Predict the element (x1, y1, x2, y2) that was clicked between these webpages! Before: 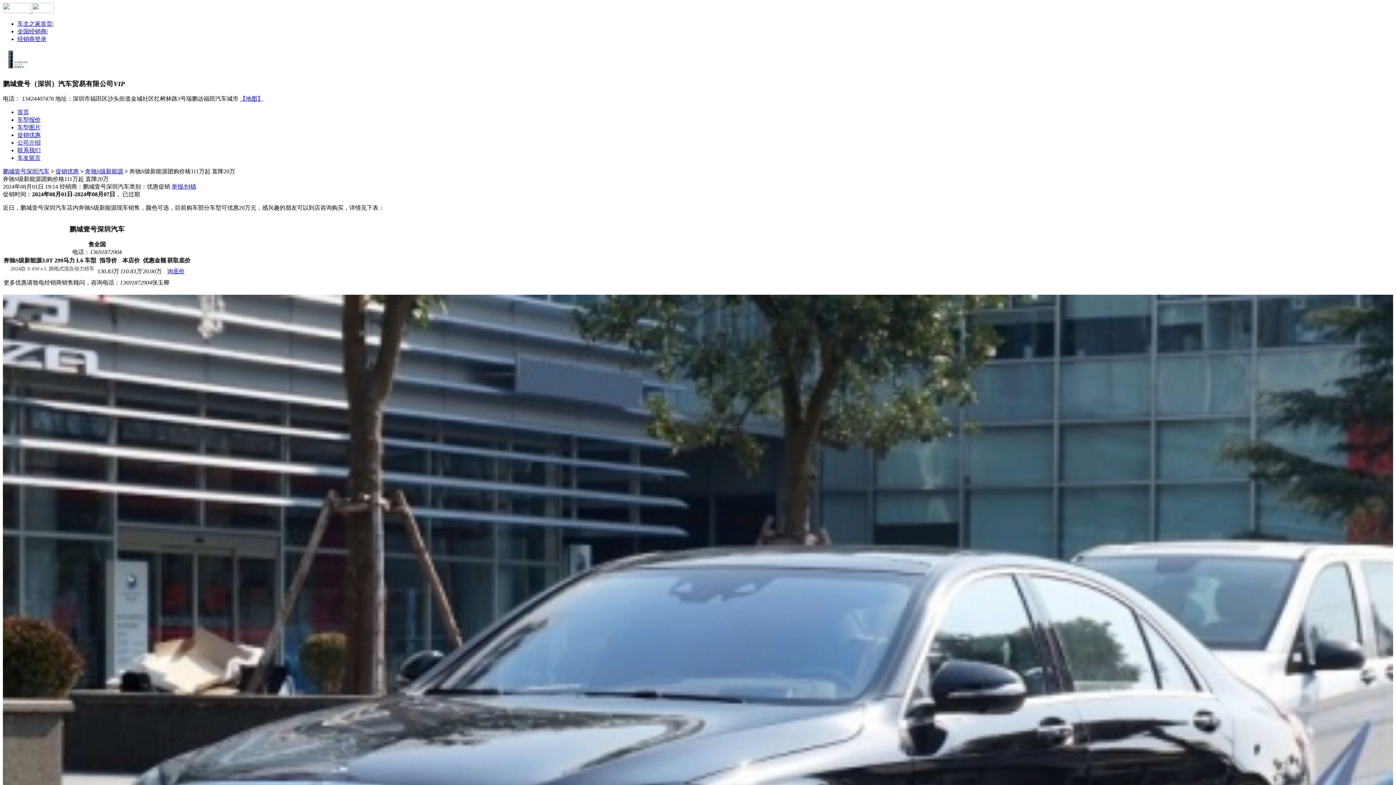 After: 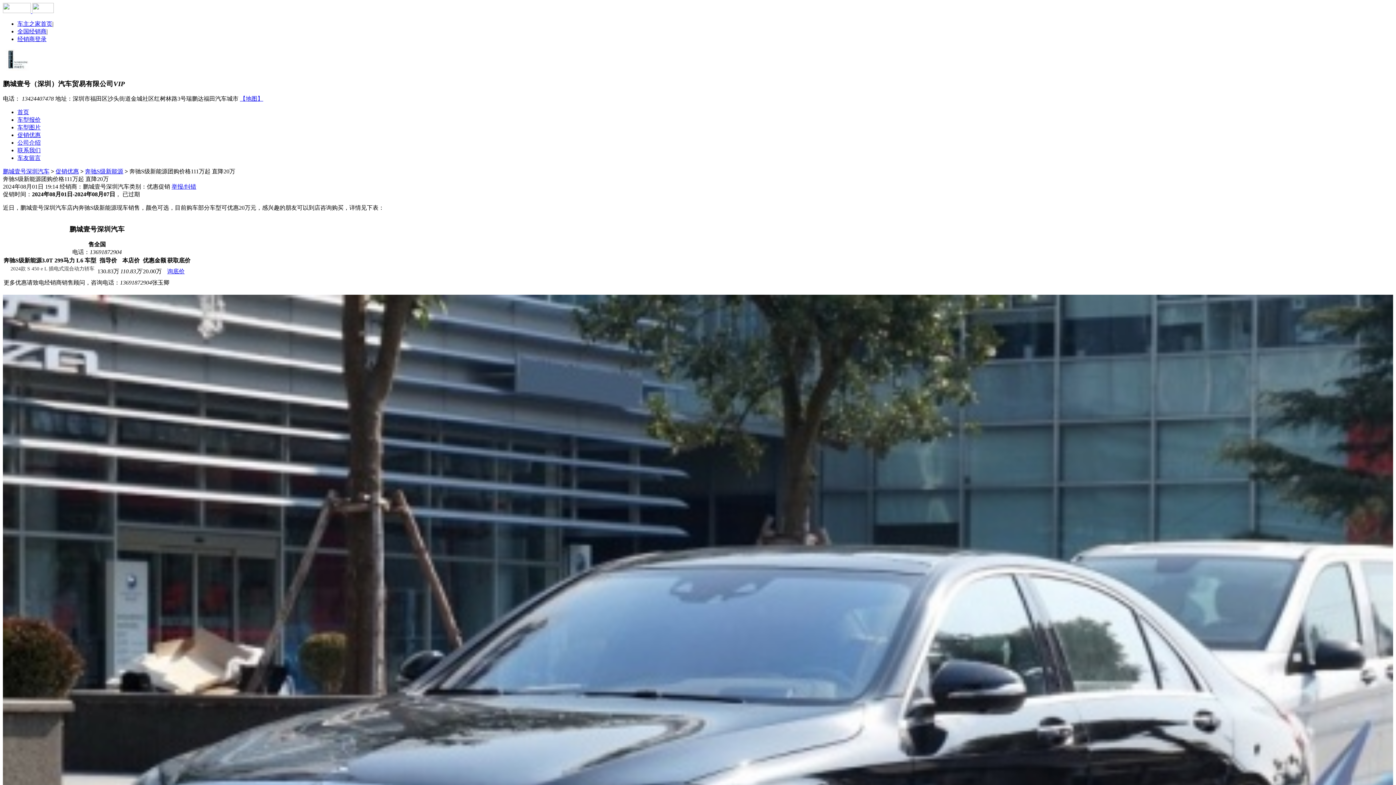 Action: label: 车主之家首页 bbox: (17, 20, 52, 26)